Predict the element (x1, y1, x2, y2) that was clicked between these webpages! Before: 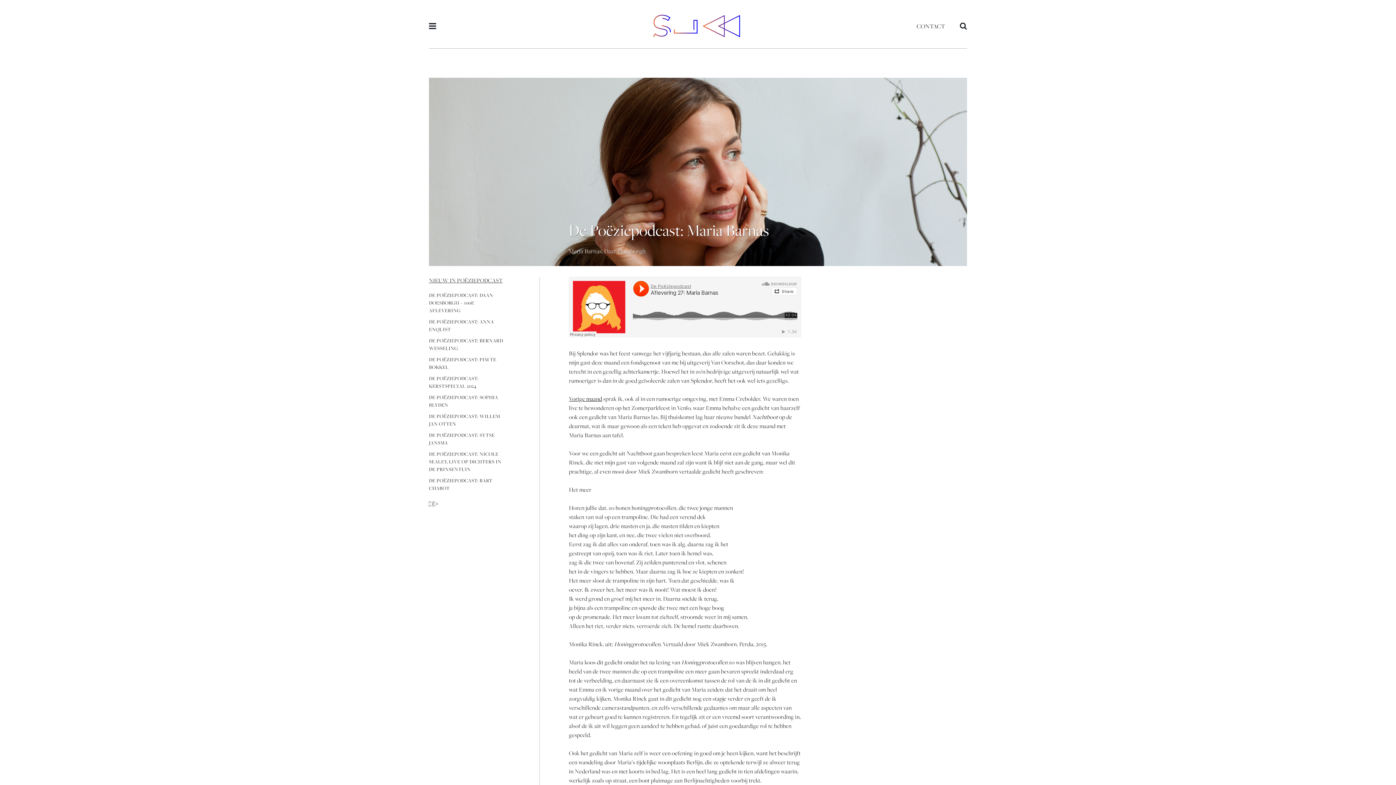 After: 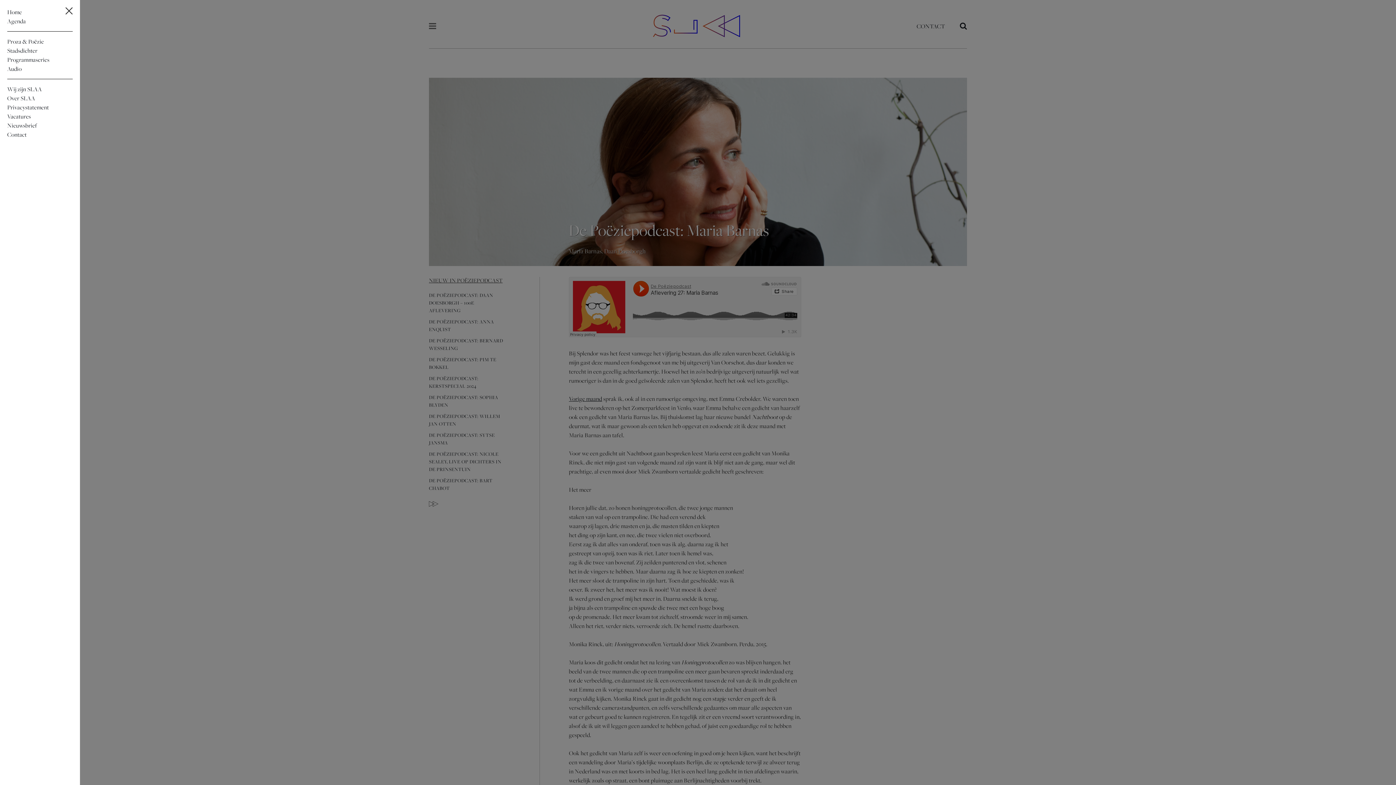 Action: bbox: (429, 21, 476, 30)